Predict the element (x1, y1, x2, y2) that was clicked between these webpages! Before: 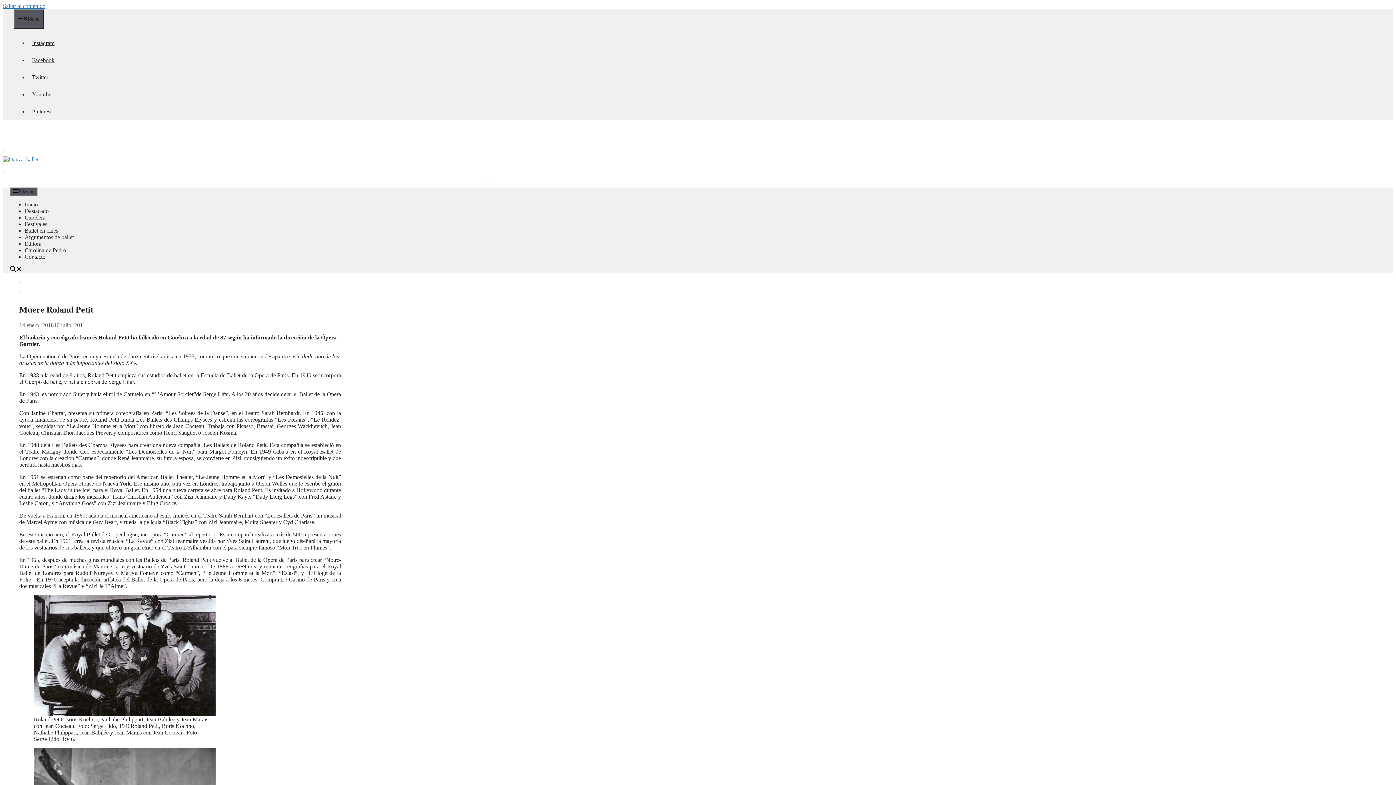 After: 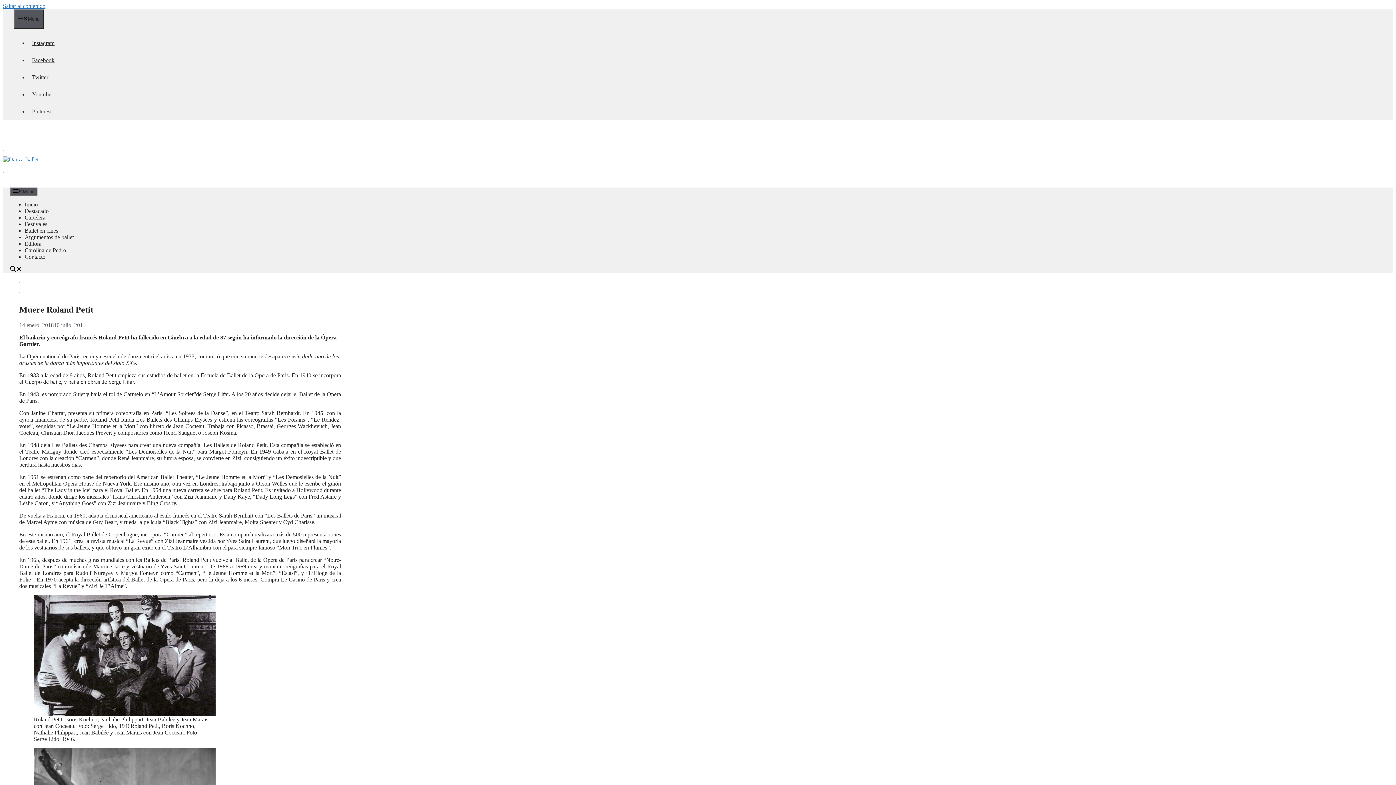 Action: bbox: (28, 108, 55, 114) label: Pinterest